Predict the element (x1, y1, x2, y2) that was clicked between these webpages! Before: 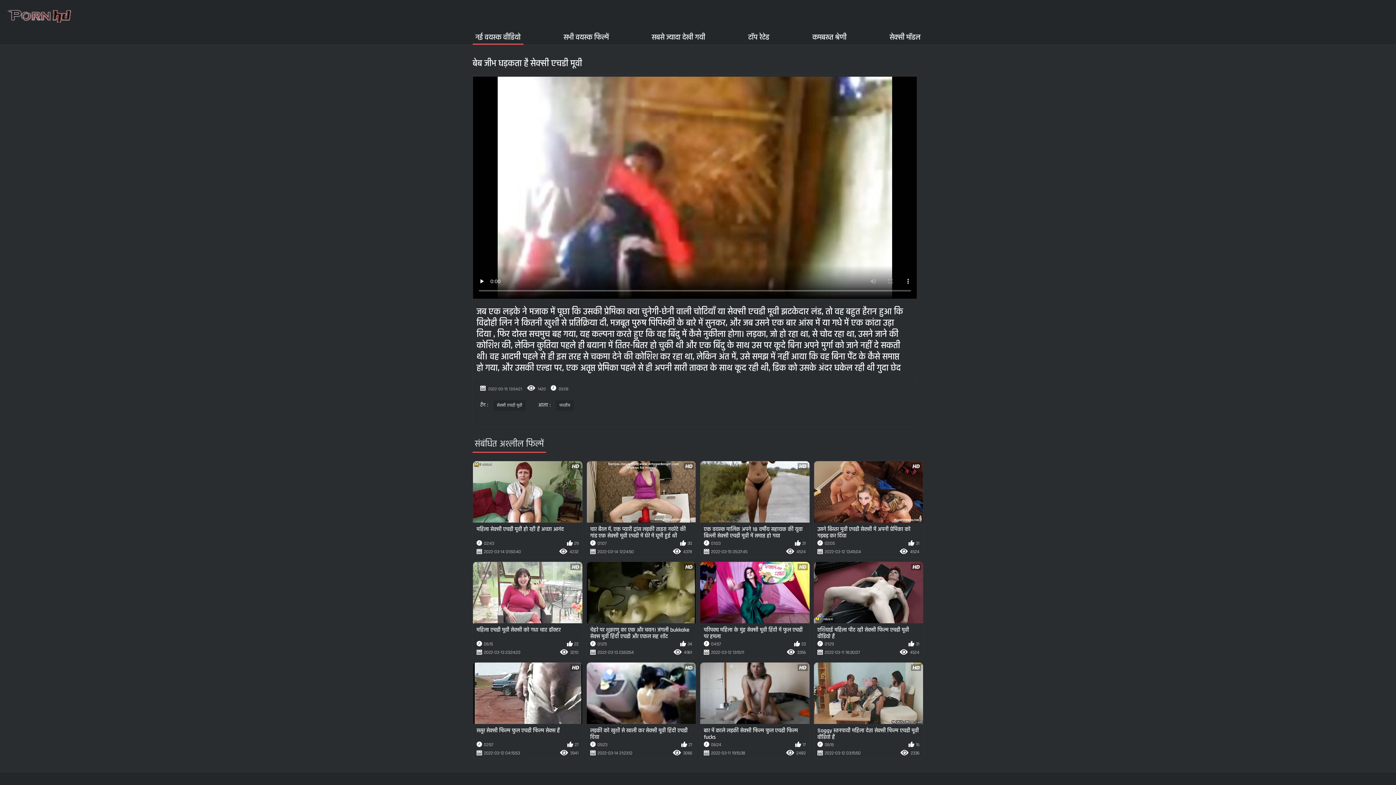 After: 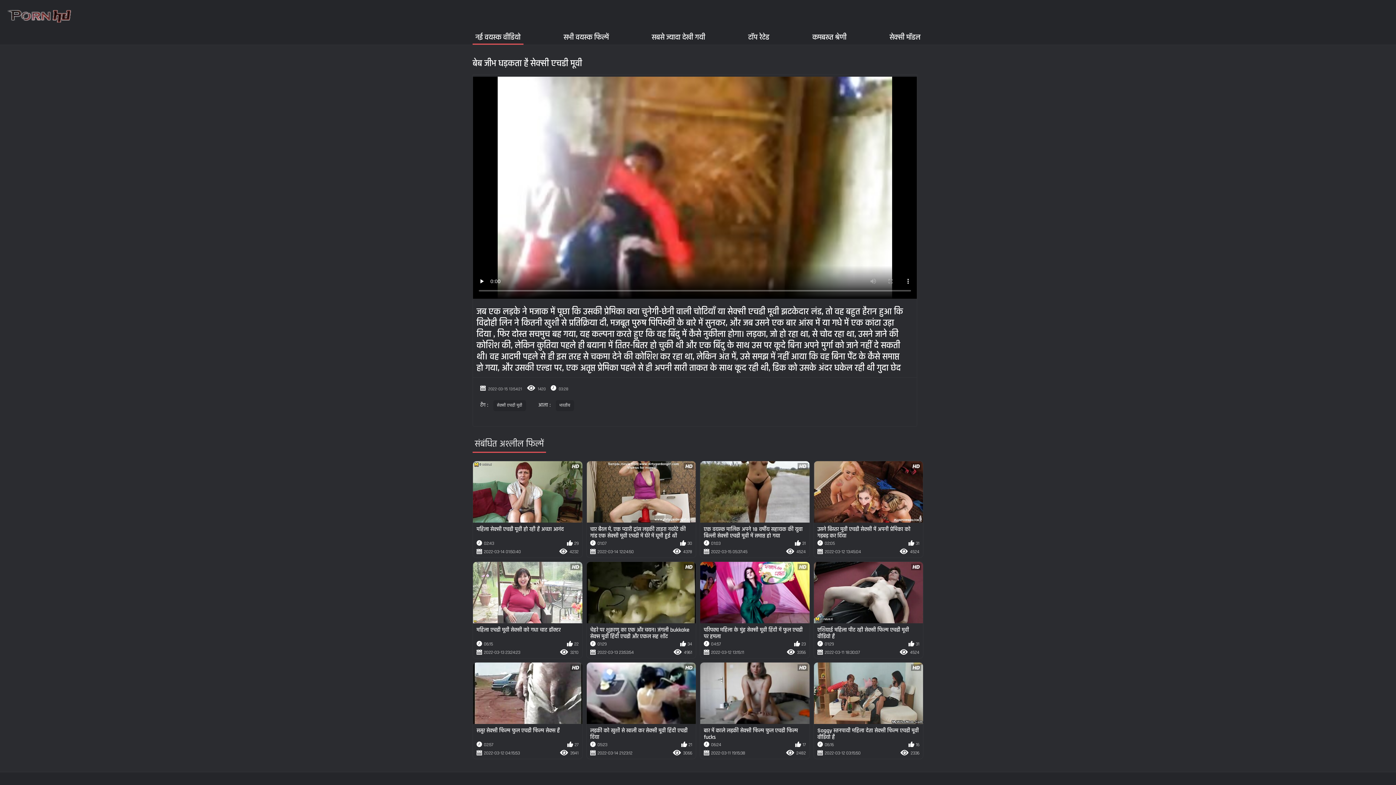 Action: label: चार बैरल में, एक प्यारी ट्रांस लड़की ताइरा नवरेटे की गांड एक सेक्सी मूवी एचडी में घेरे में घूमी हुई थी
01:07
30
2022-03-14 12:24:50
4378 bbox: (586, 461, 696, 557)